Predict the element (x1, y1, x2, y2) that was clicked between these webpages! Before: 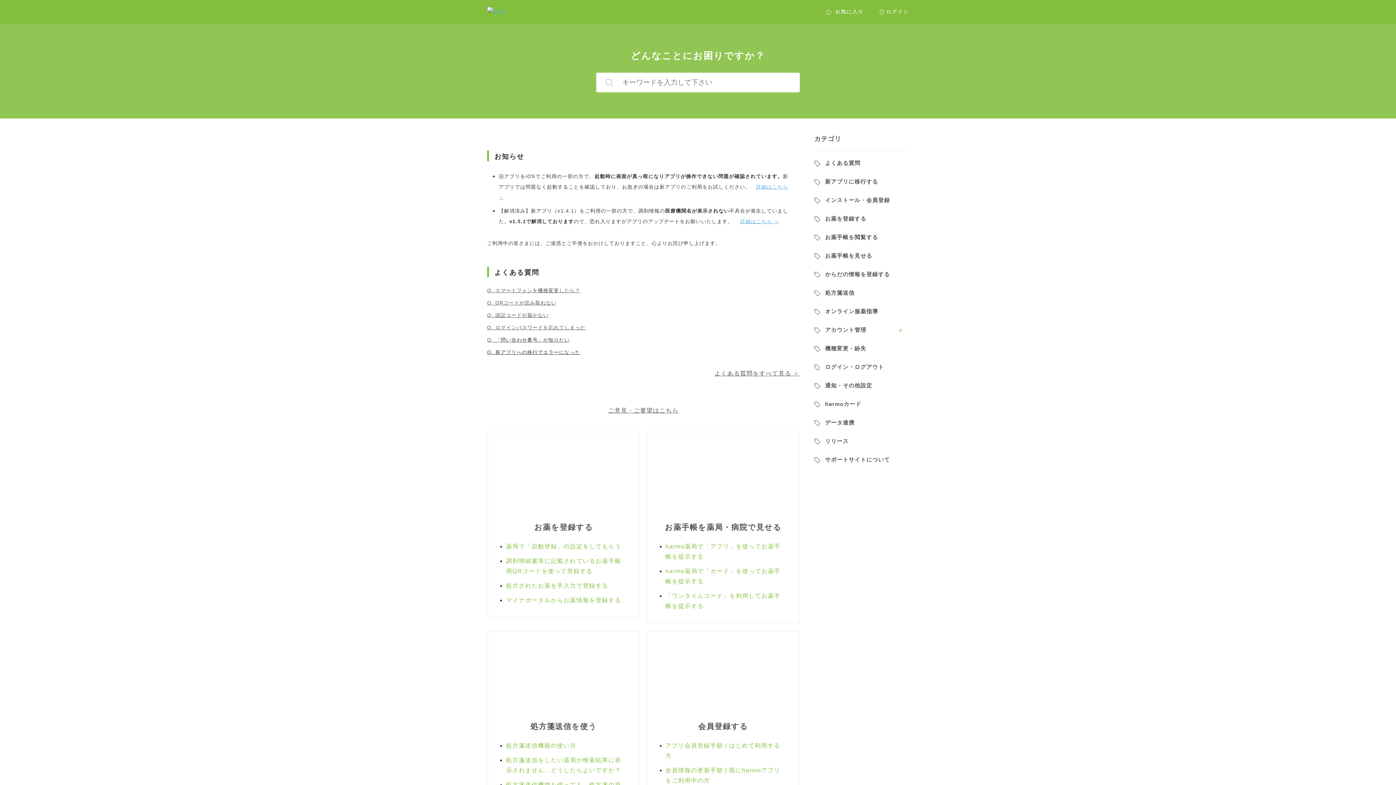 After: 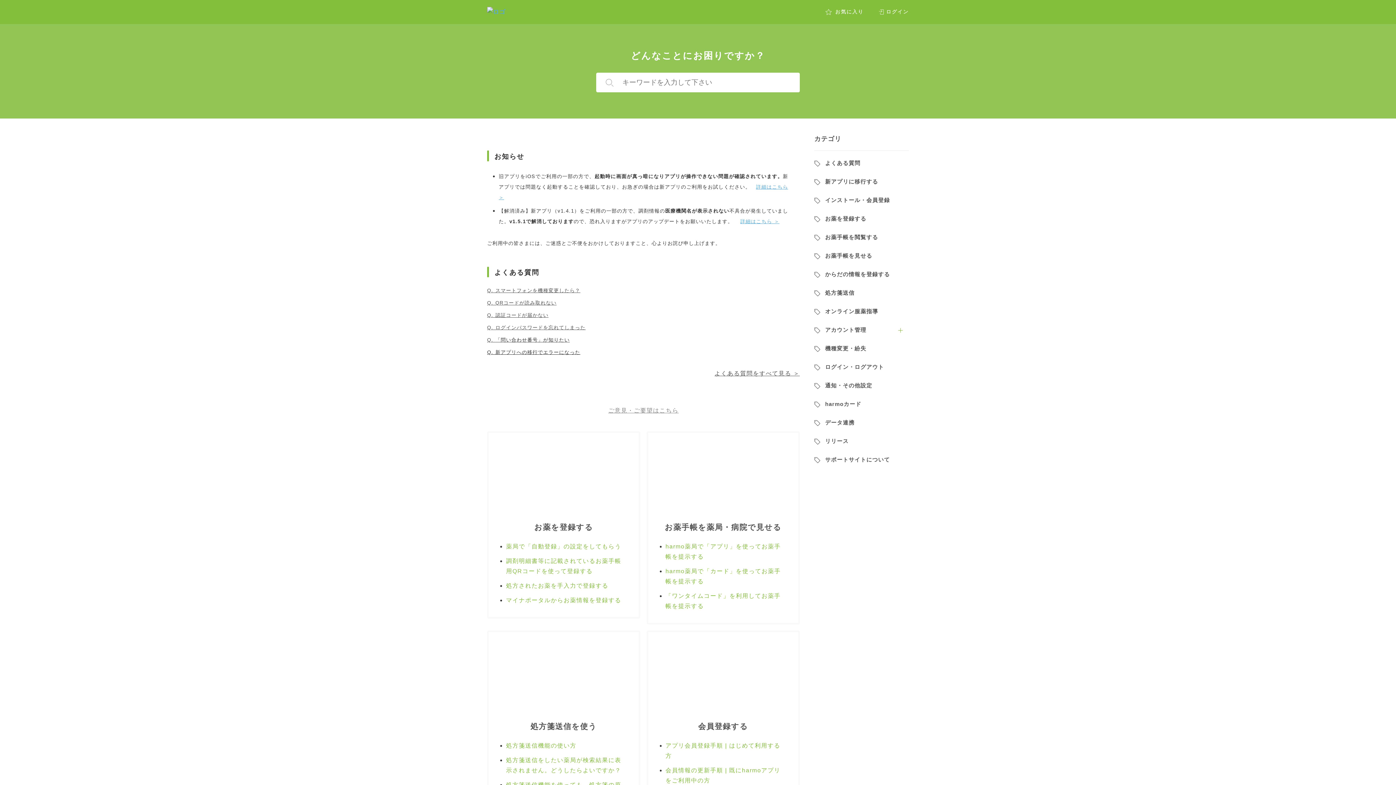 Action: label: ご意見・ご要望はこちら bbox: (608, 407, 678, 413)